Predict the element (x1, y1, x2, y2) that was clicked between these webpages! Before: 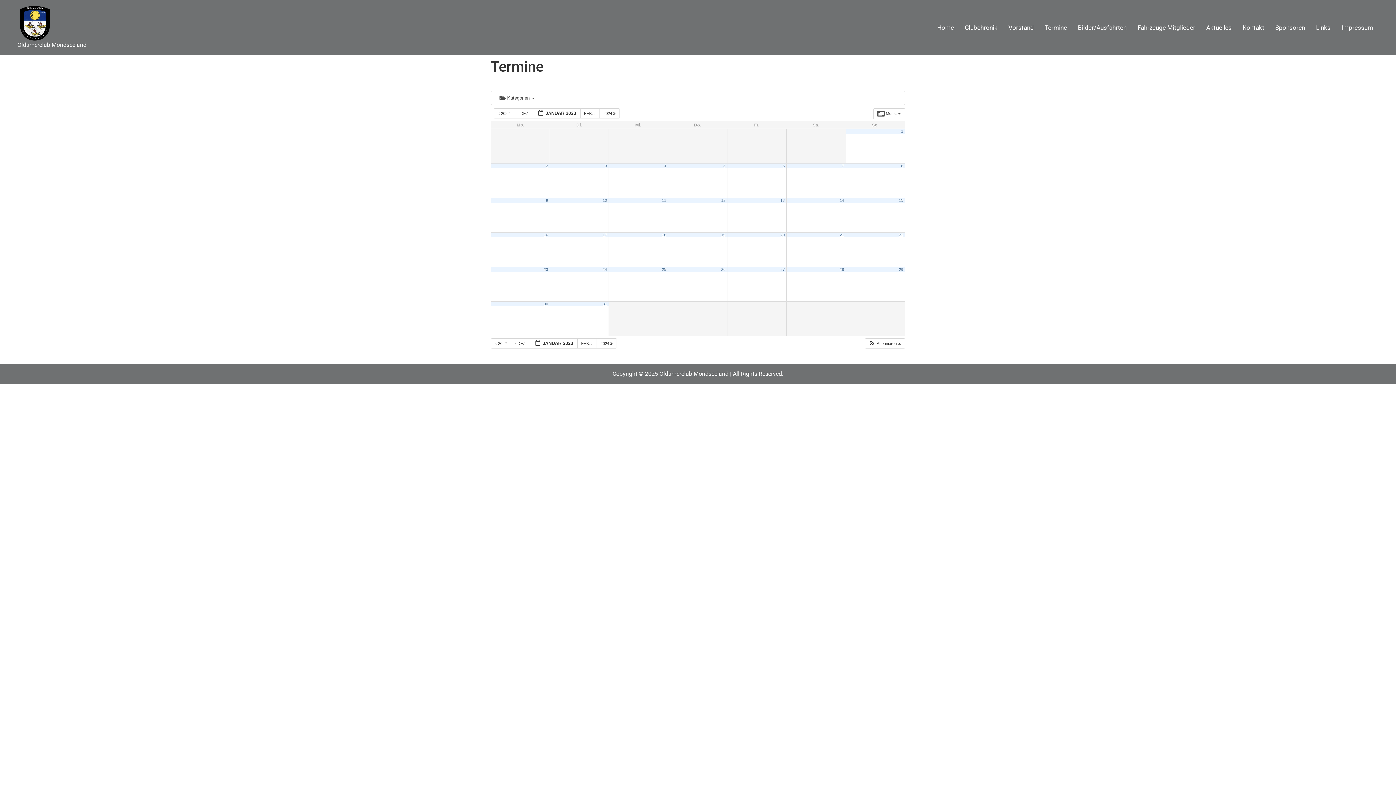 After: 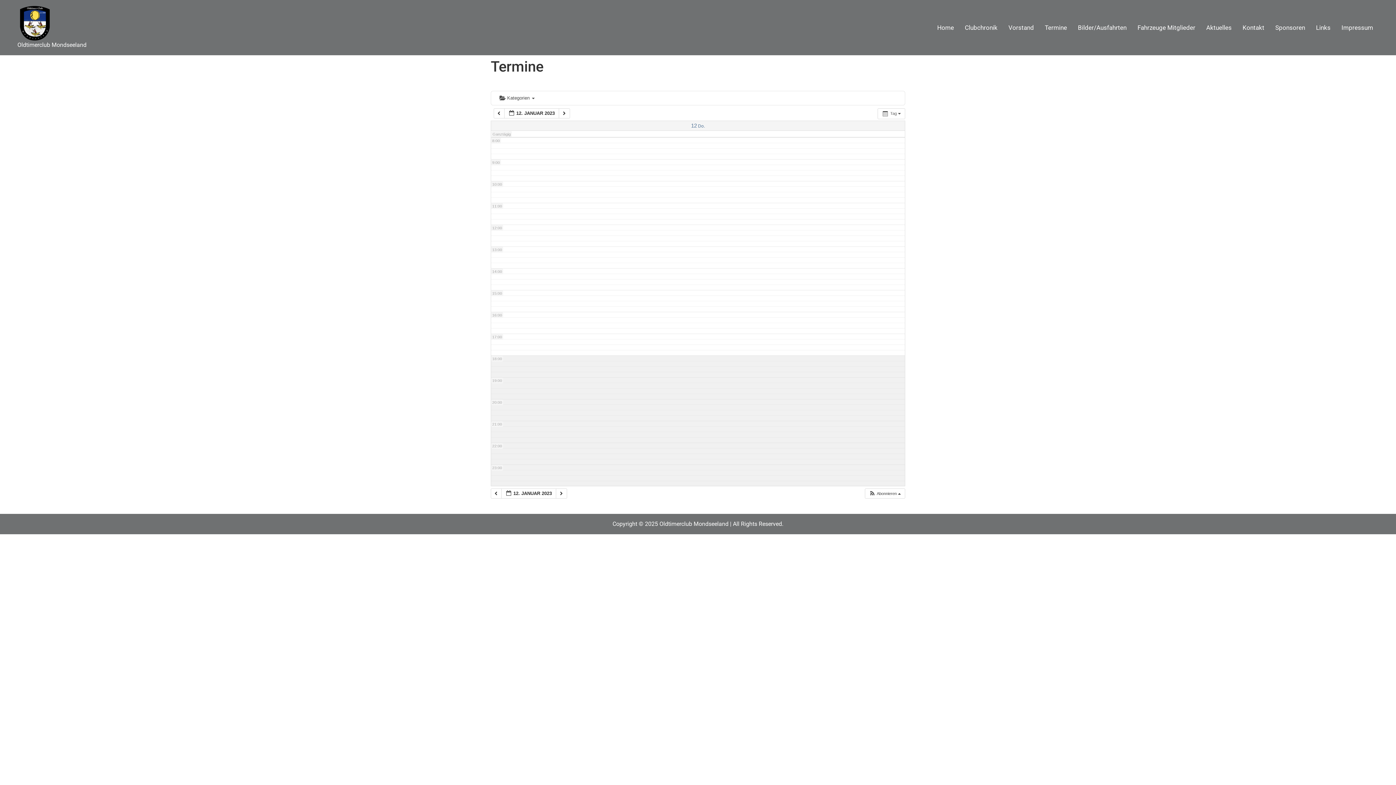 Action: label: 12 bbox: (721, 198, 725, 202)